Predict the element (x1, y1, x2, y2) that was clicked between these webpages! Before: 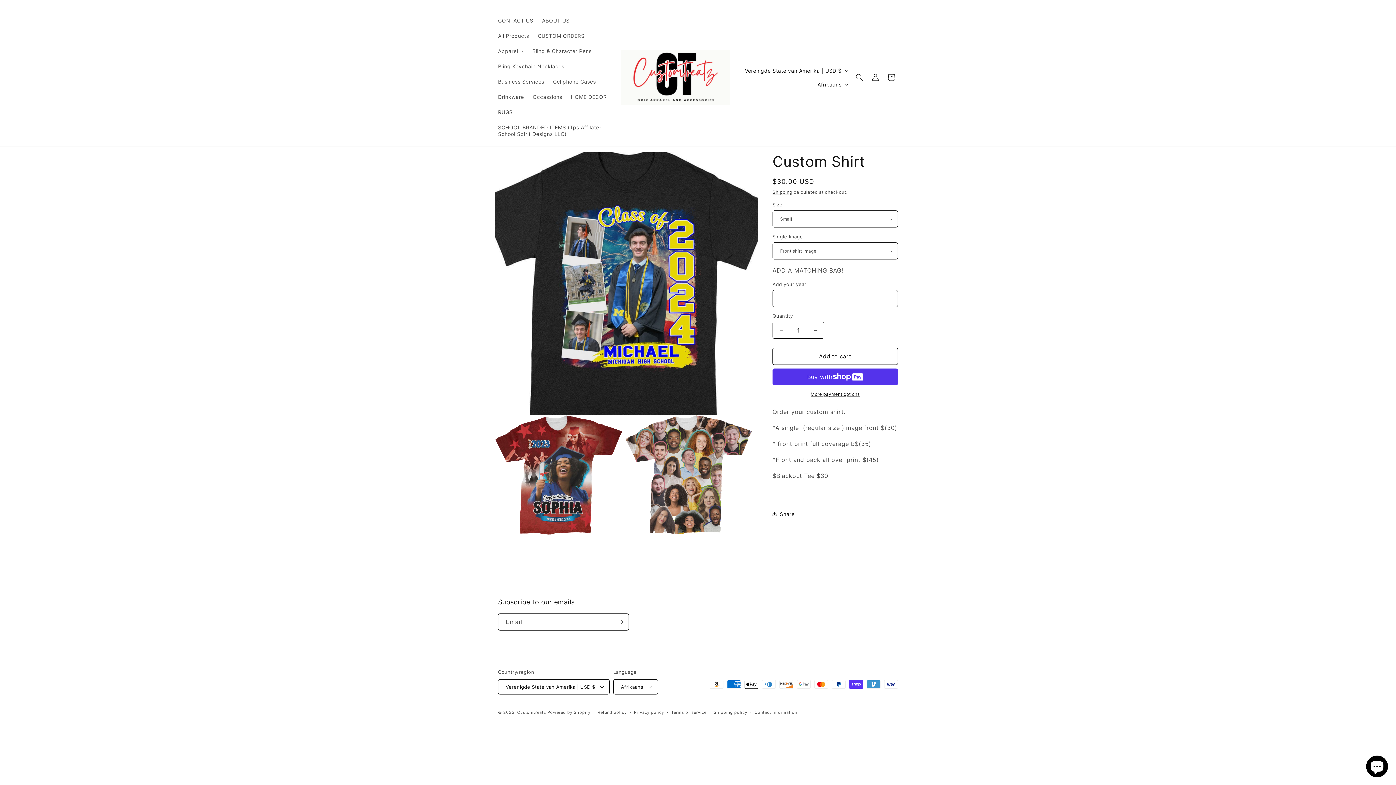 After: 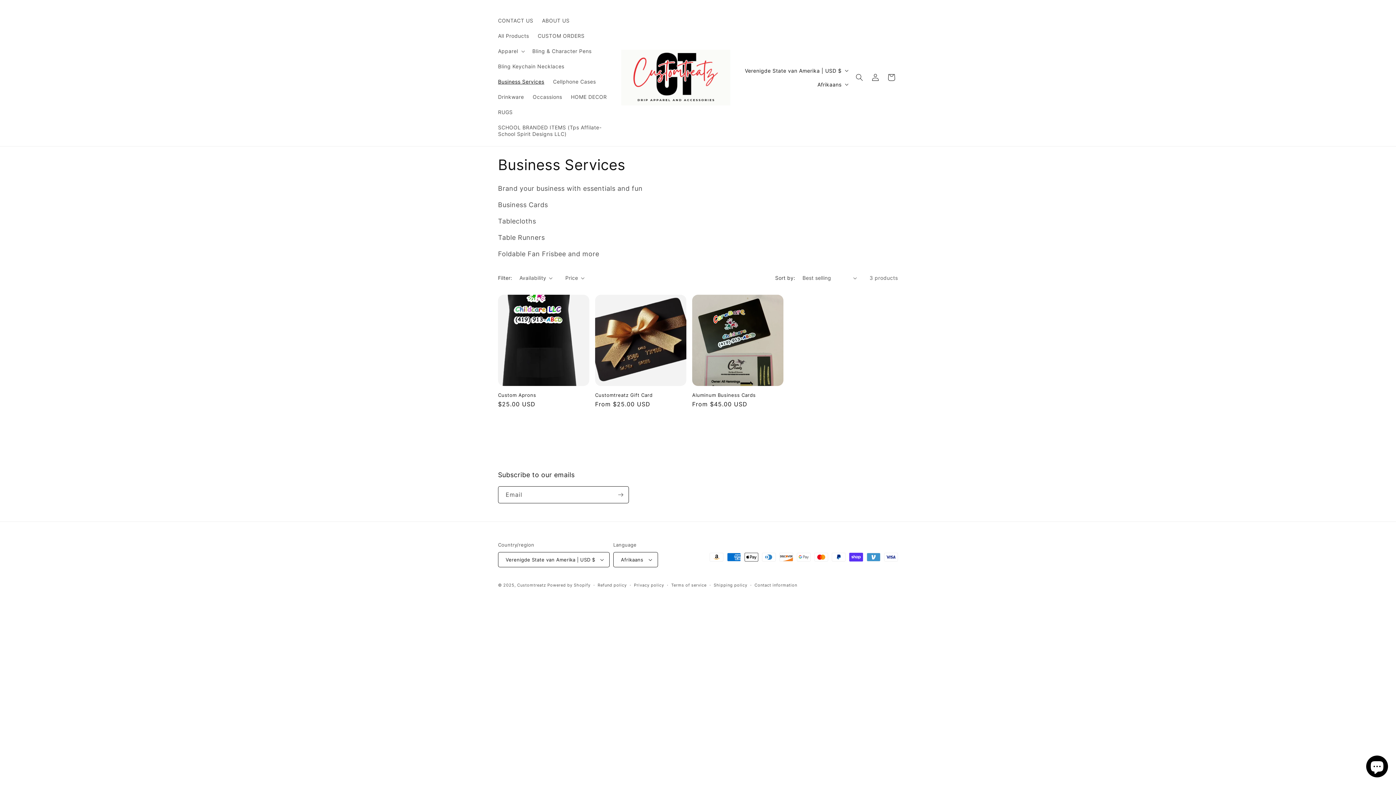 Action: bbox: (493, 74, 548, 89) label: Business Services